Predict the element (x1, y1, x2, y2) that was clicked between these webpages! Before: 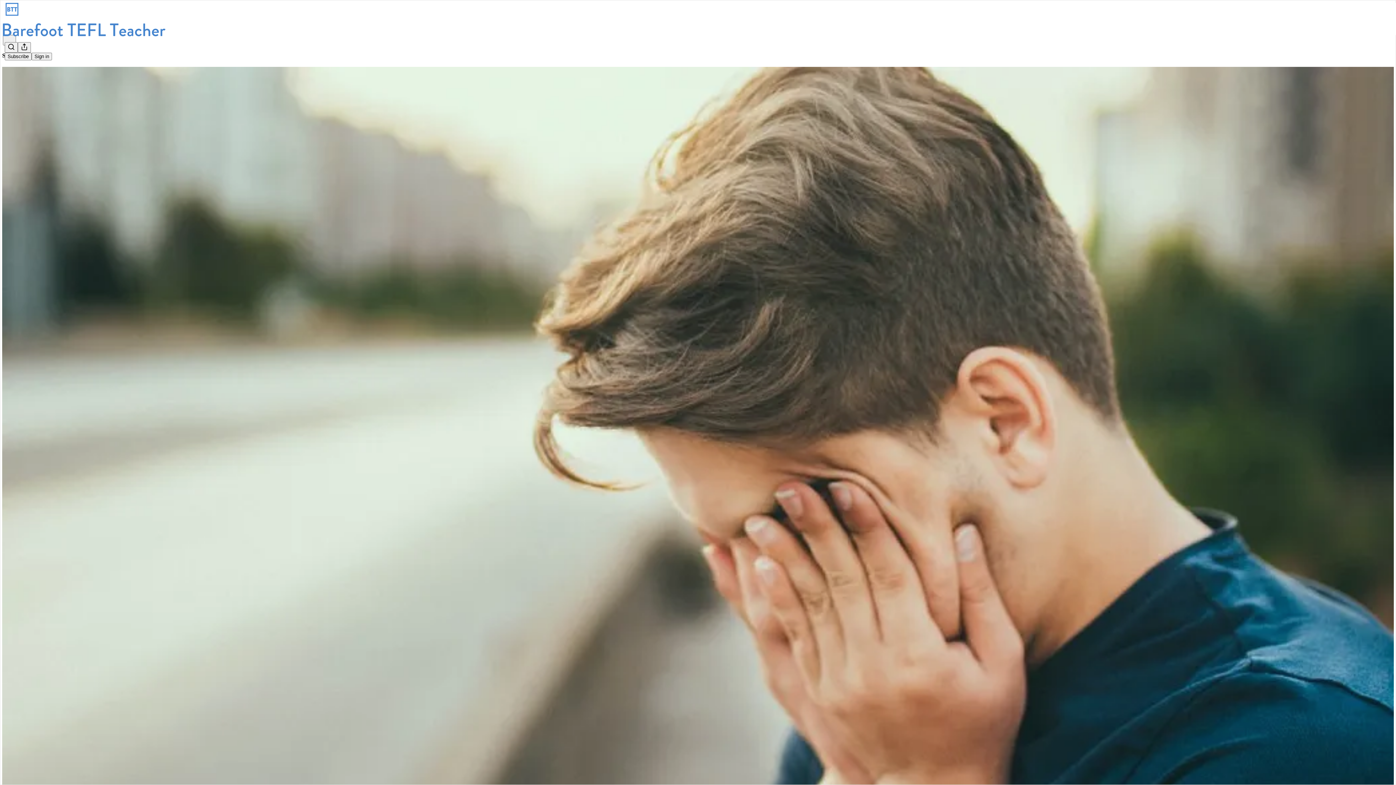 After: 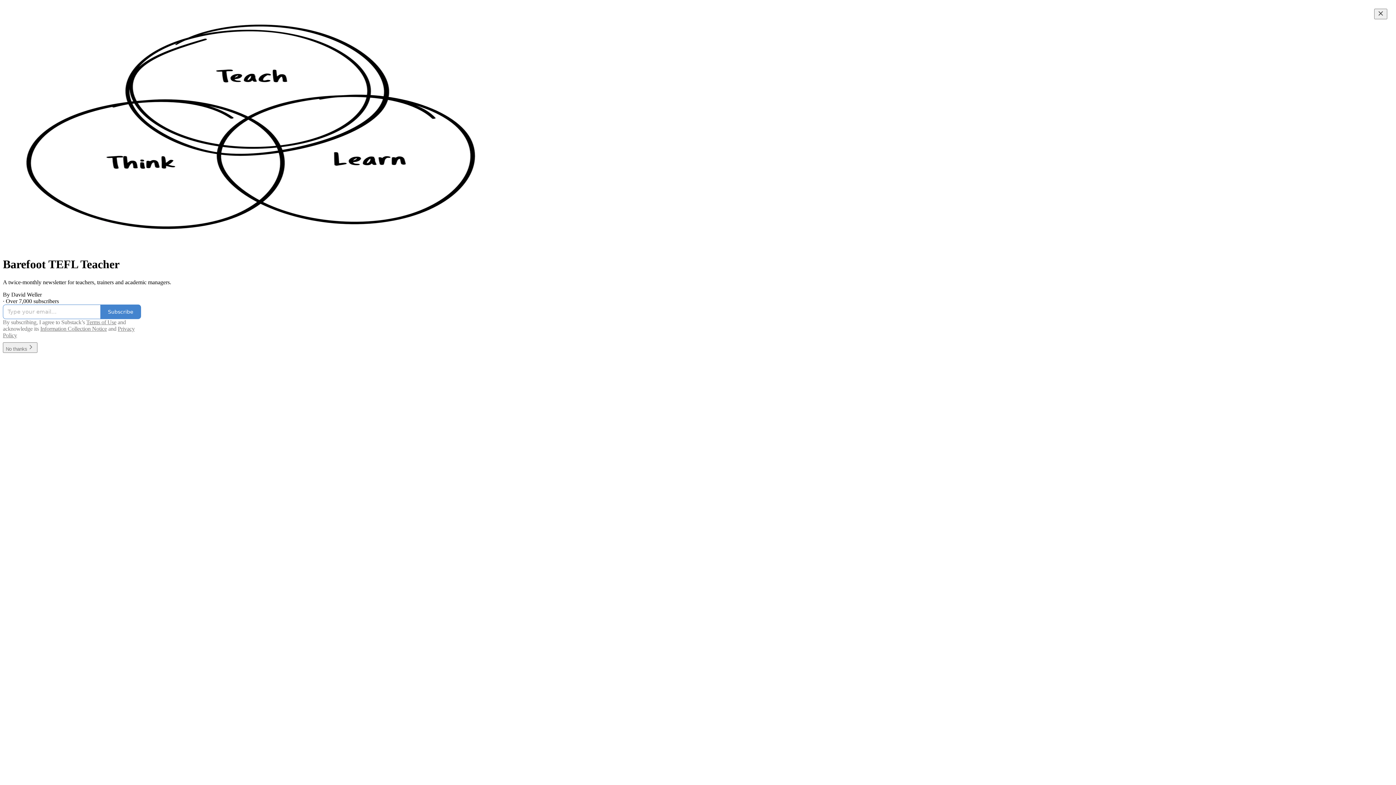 Action: bbox: (2, 23, 1399, 36)